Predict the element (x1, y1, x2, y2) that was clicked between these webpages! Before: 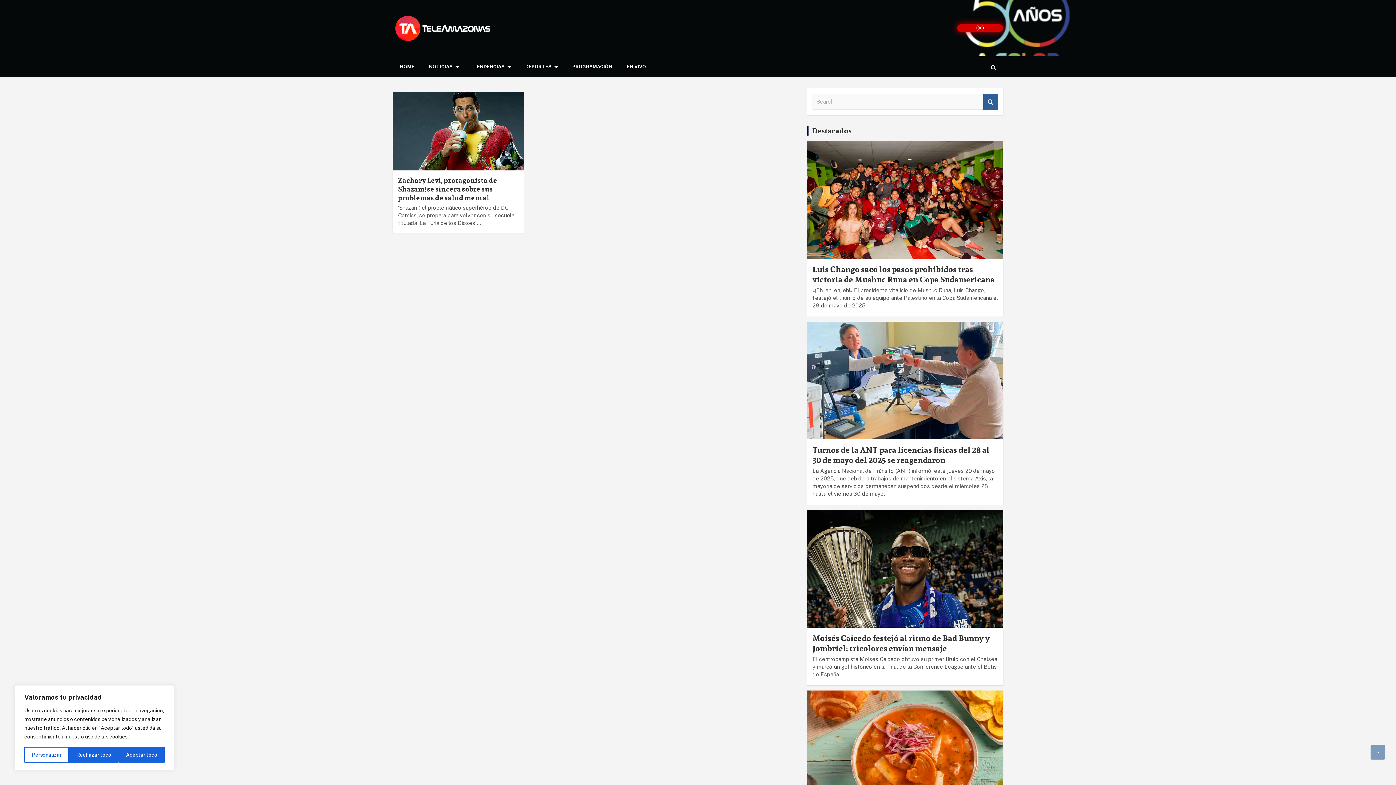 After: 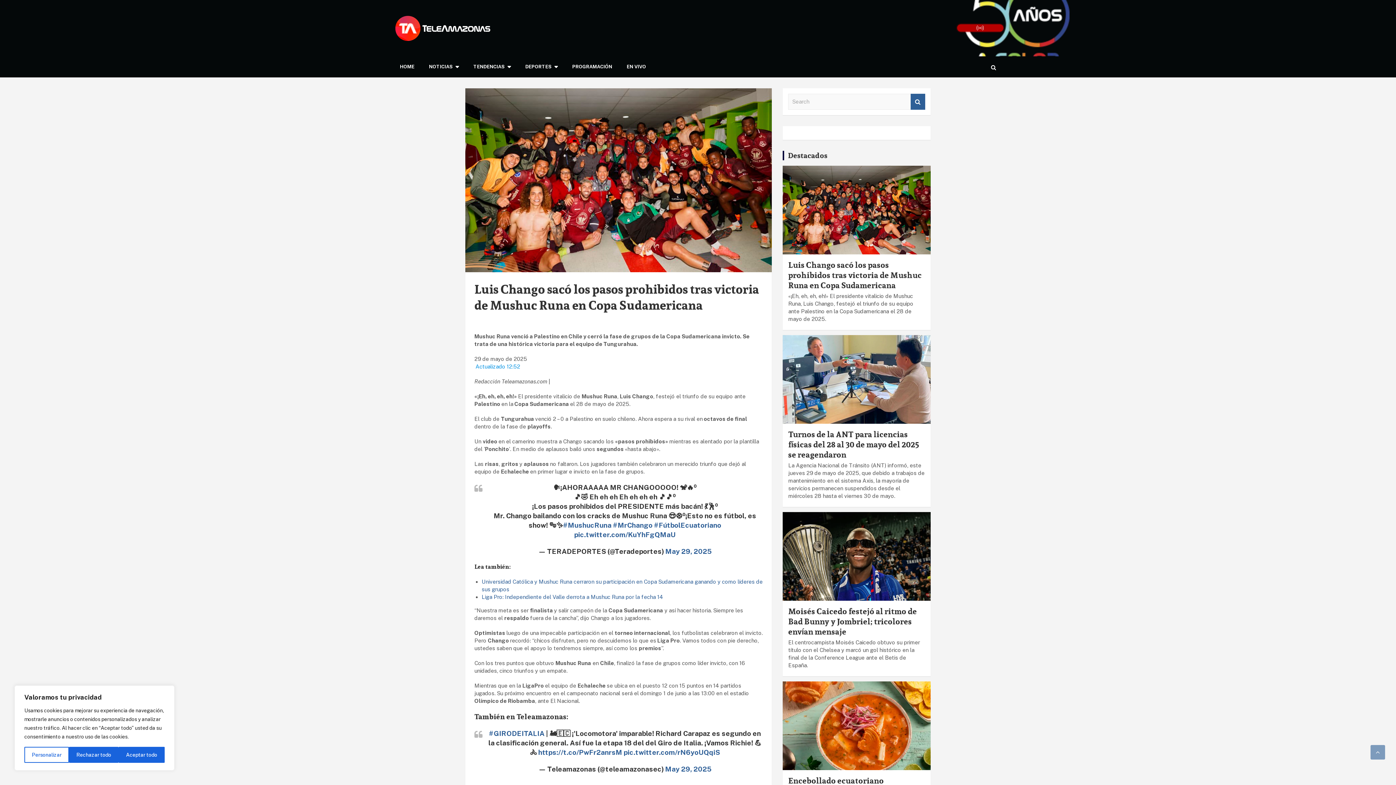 Action: bbox: (812, 263, 995, 285) label: Luis Chango sacó los pasos prohibidos tras victoria de Mushuc Runa en Copa Sudamericana